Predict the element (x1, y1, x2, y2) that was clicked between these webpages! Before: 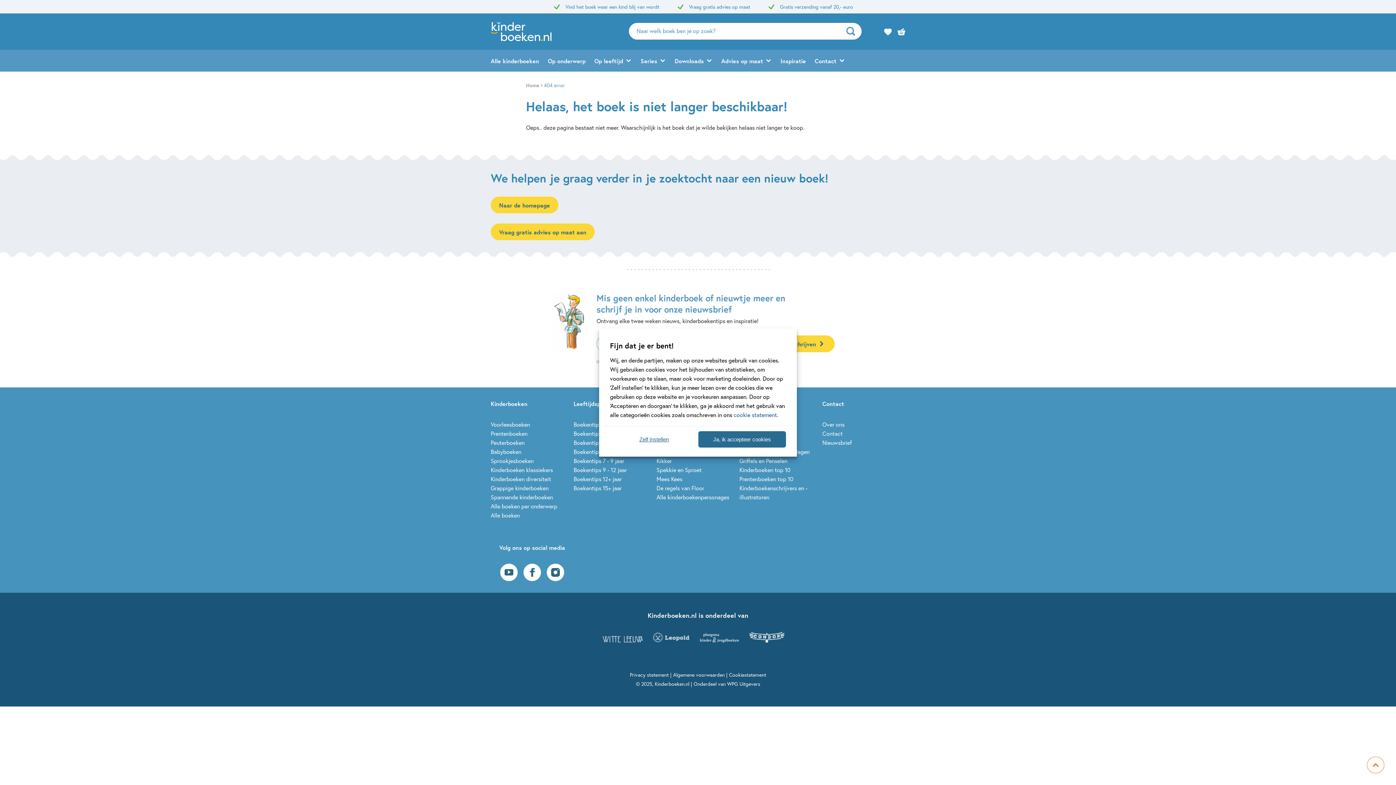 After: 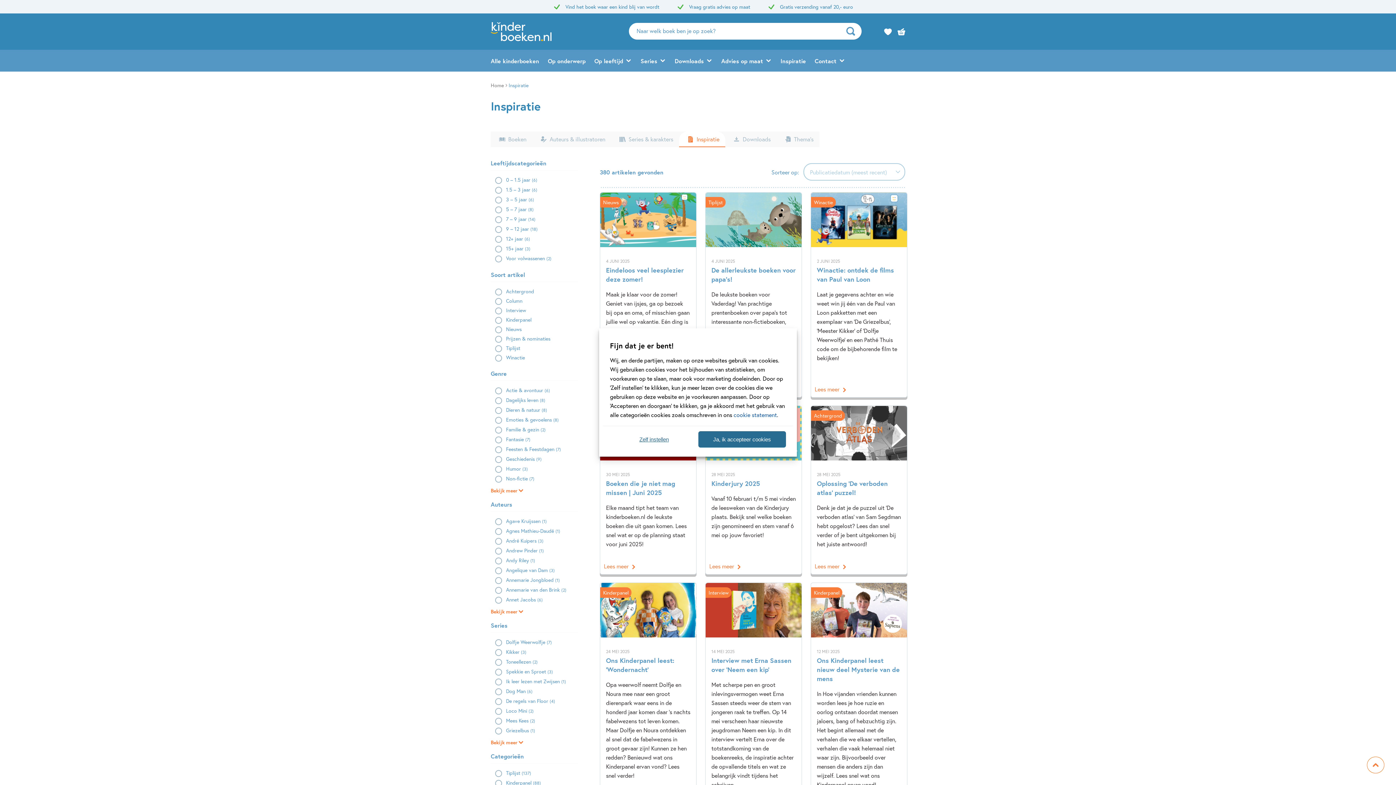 Action: bbox: (780, 49, 806, 71) label: Inspiratie